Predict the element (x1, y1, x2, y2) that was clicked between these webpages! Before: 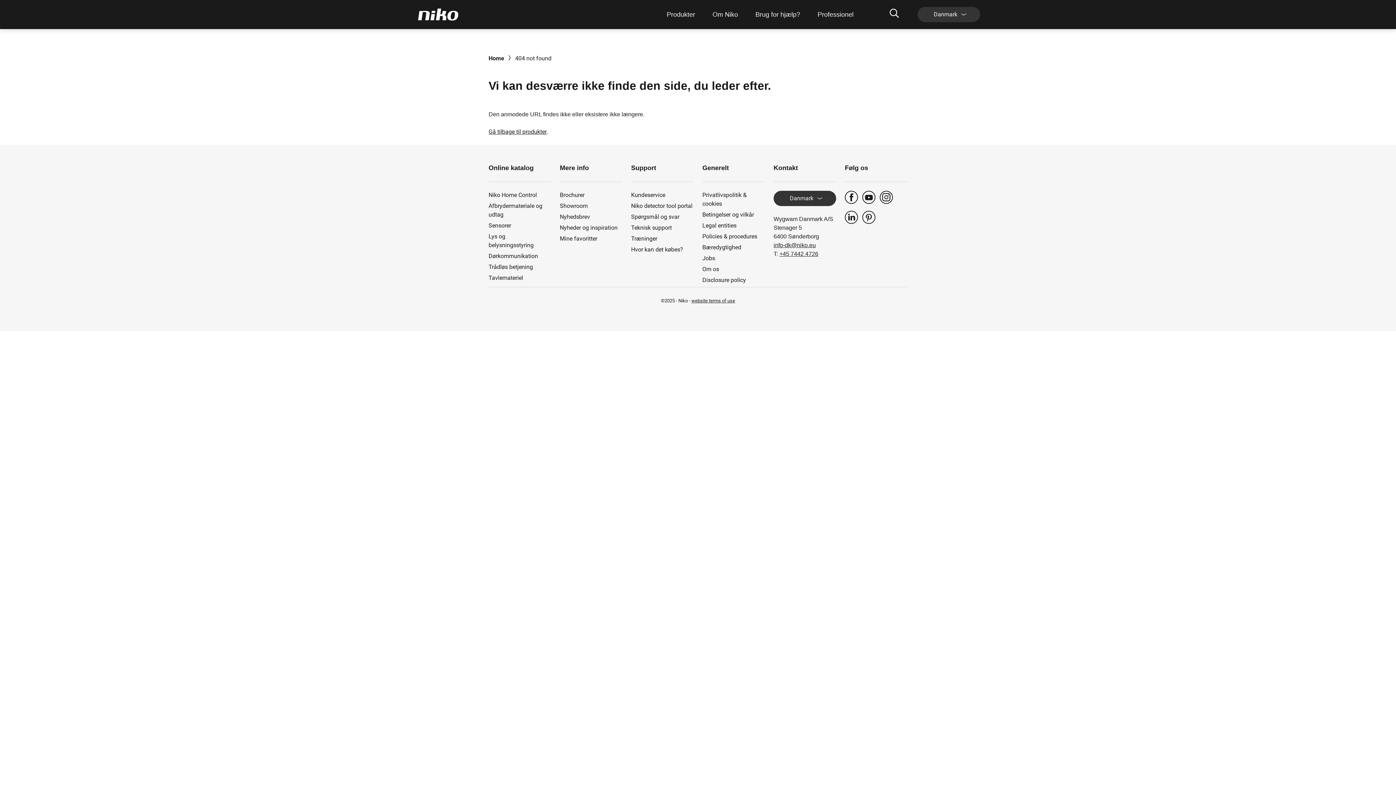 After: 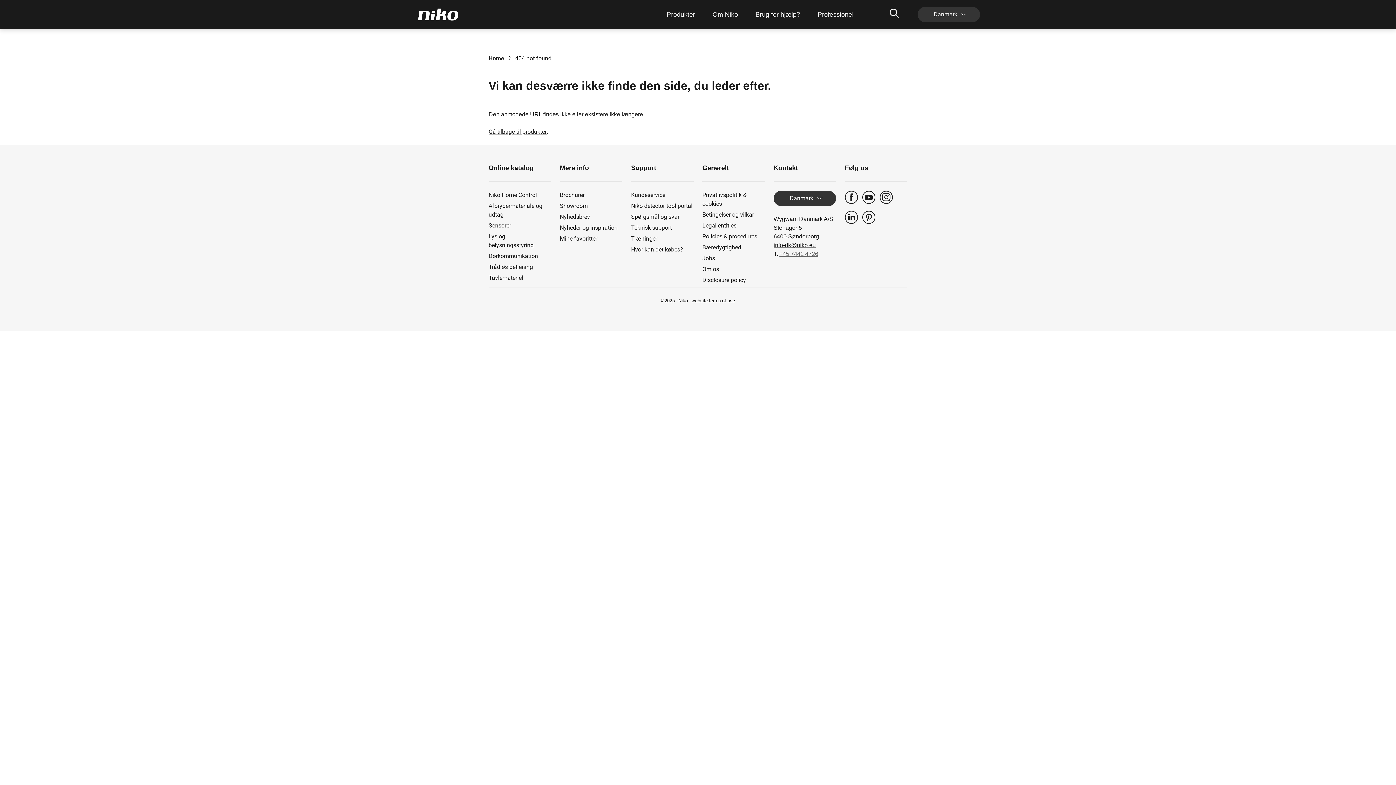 Action: label: +45 7442 4726 bbox: (779, 249, 818, 258)